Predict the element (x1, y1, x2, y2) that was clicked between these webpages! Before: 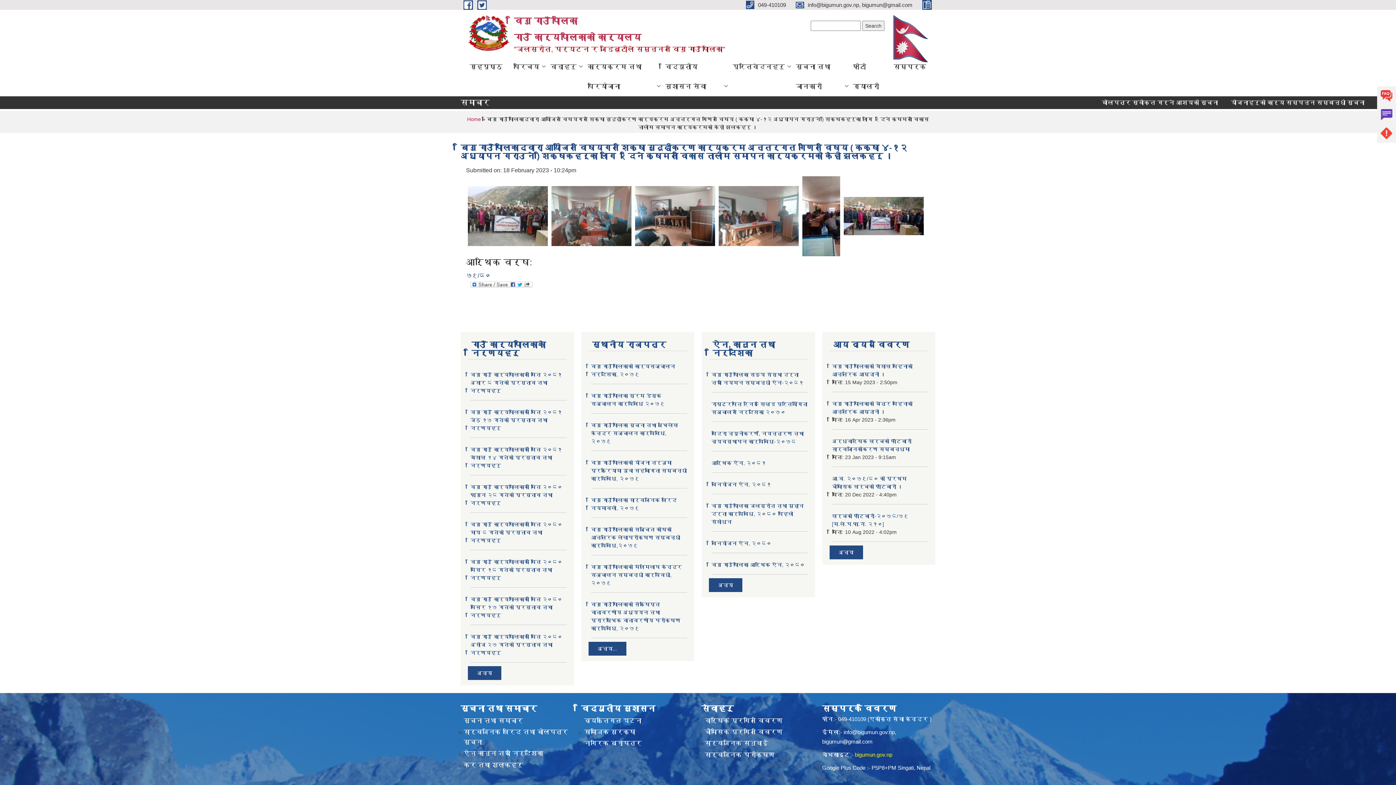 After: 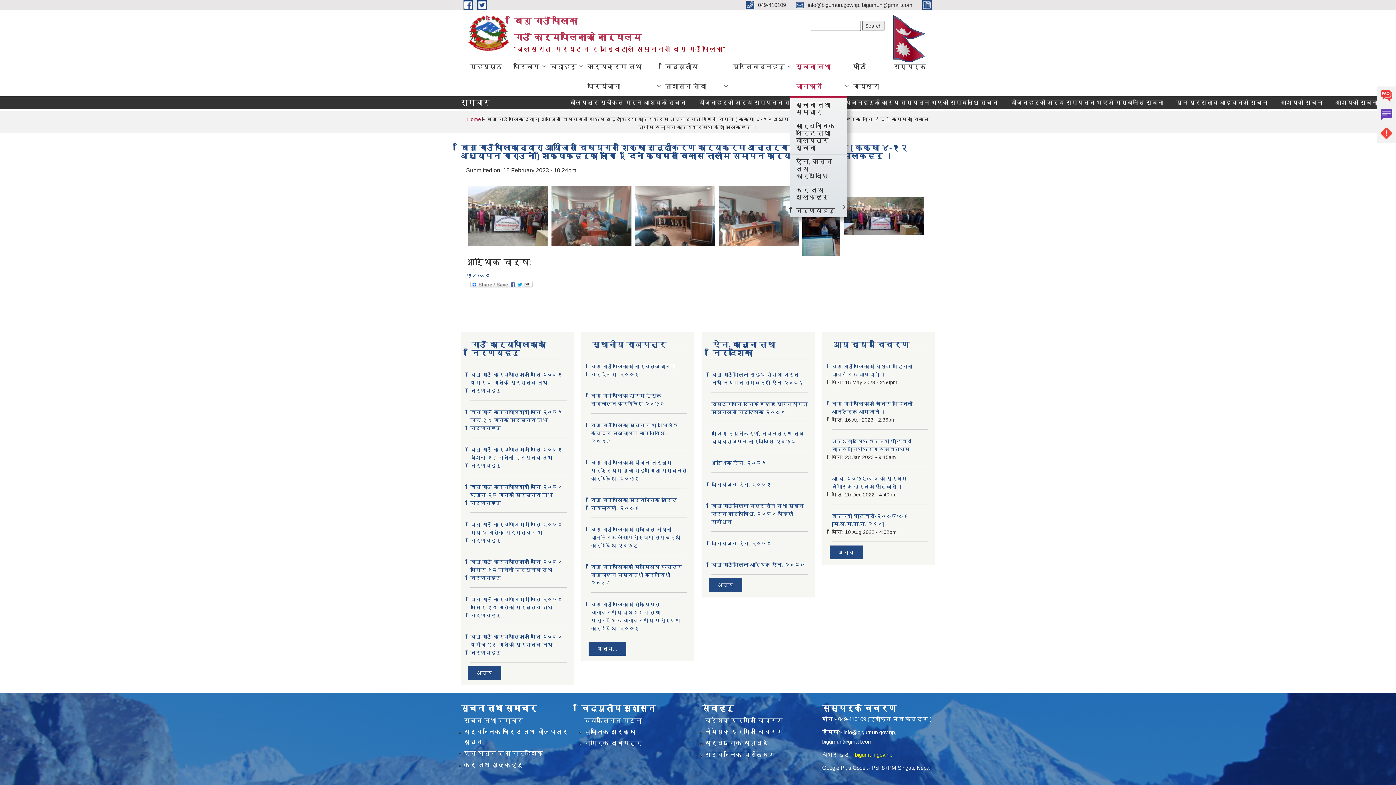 Action: label: सूचना तथा जानकारी bbox: (790, 56, 847, 96)